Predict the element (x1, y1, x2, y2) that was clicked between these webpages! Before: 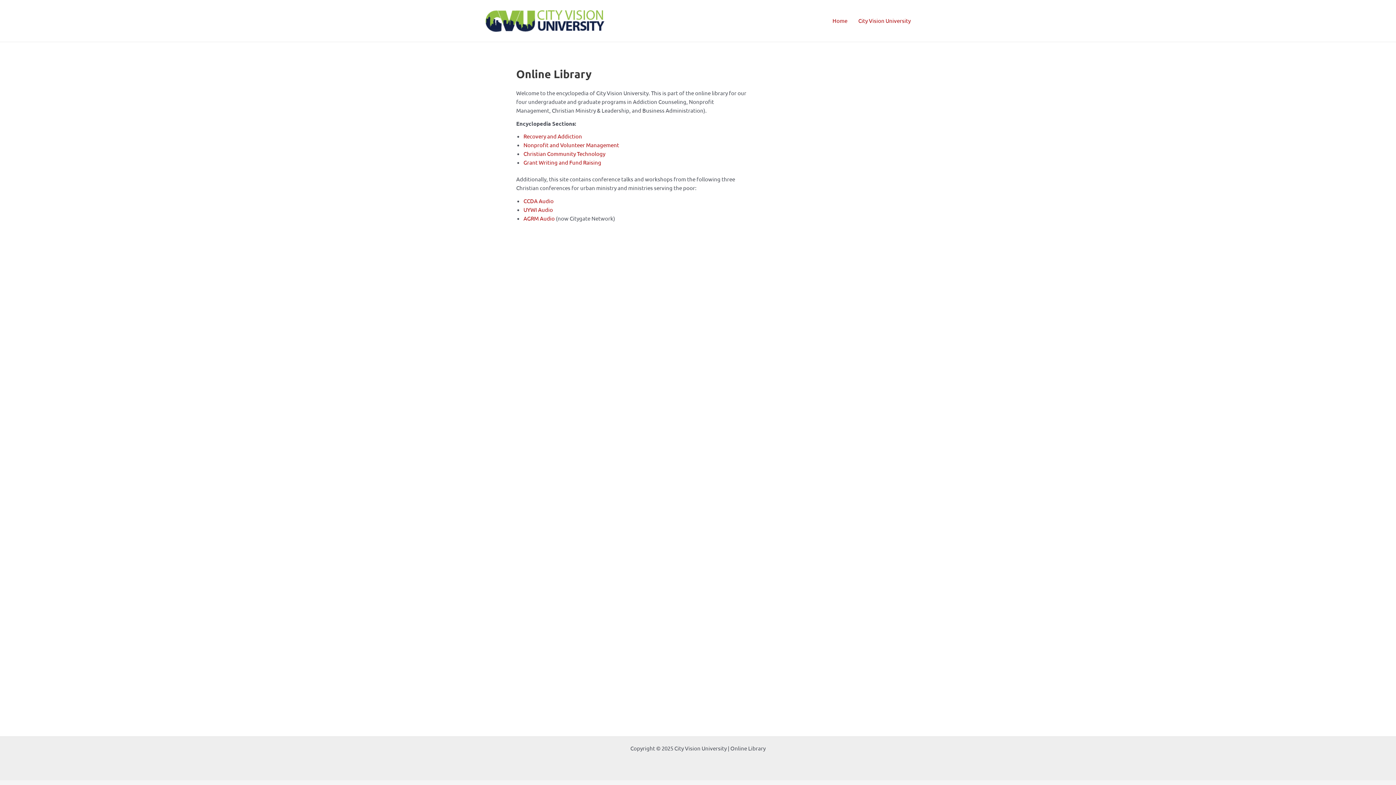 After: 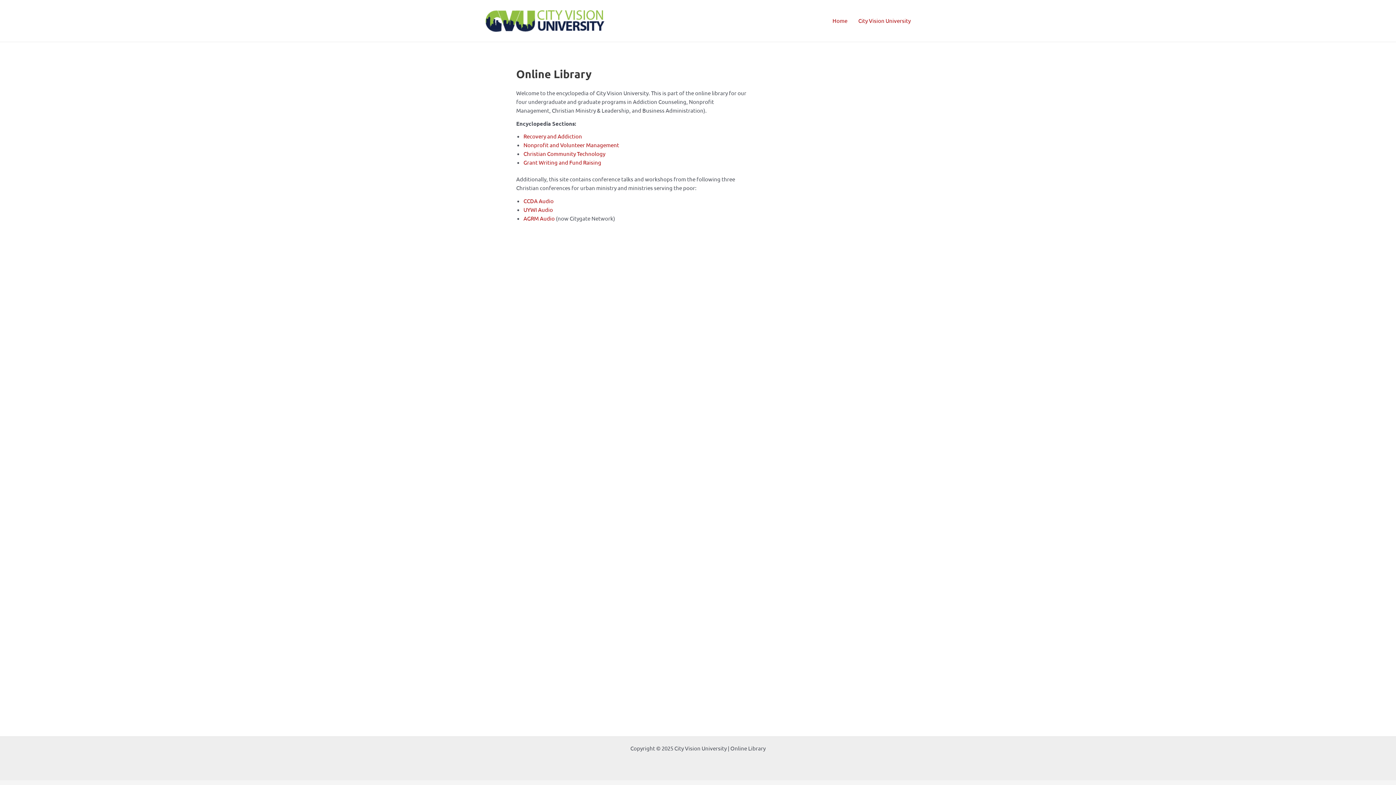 Action: label: Home bbox: (827, 8, 853, 33)